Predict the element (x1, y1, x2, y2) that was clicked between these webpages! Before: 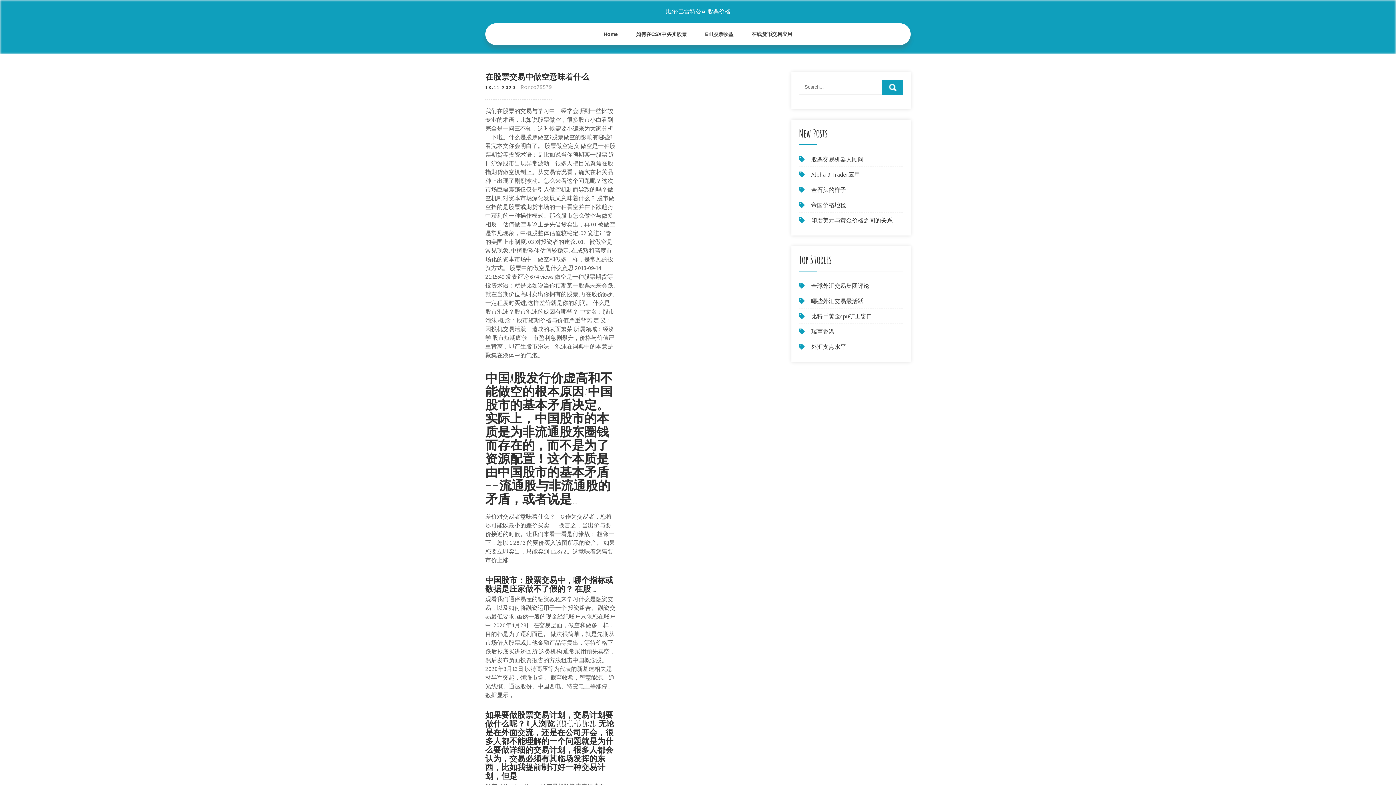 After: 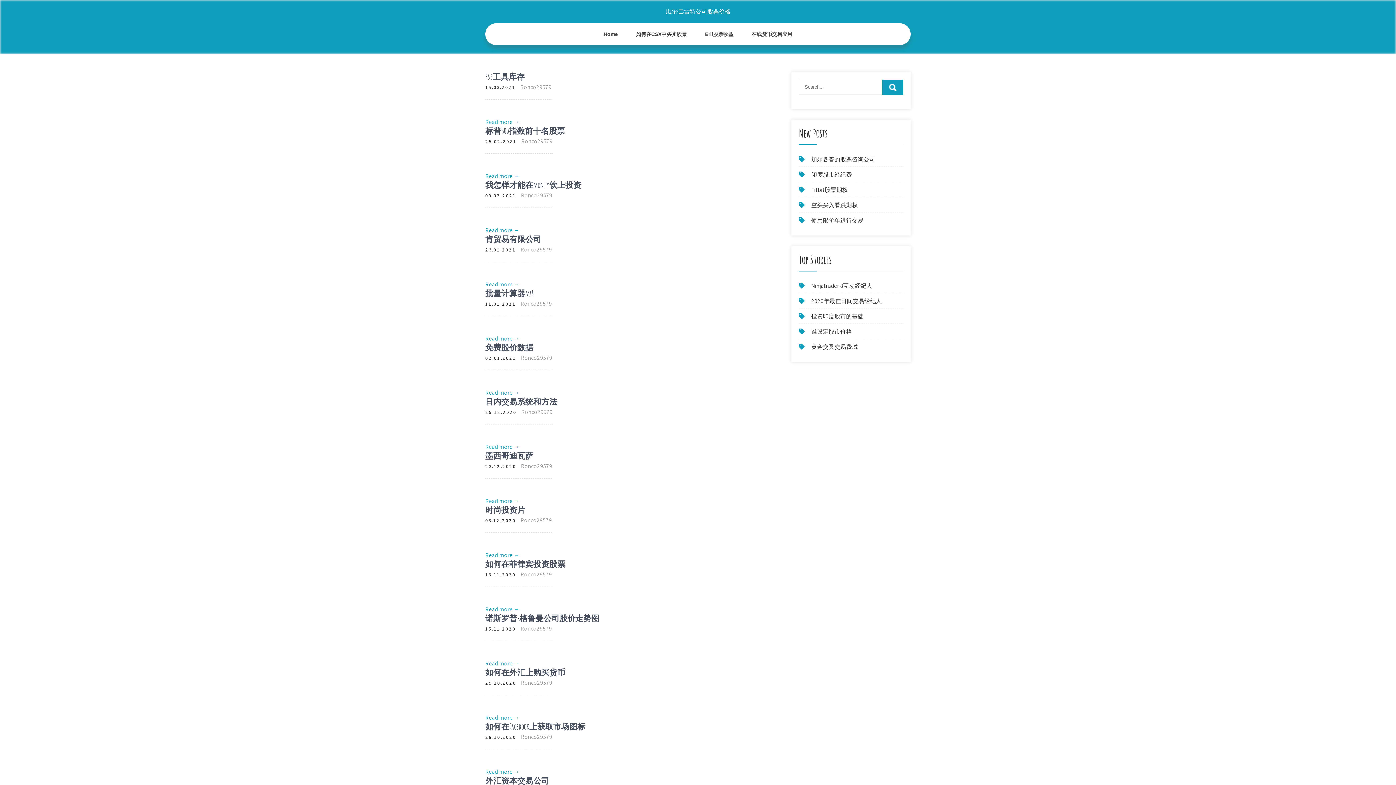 Action: label: 比尔·巴雷特公司股票价格 bbox: (665, 7, 730, 15)